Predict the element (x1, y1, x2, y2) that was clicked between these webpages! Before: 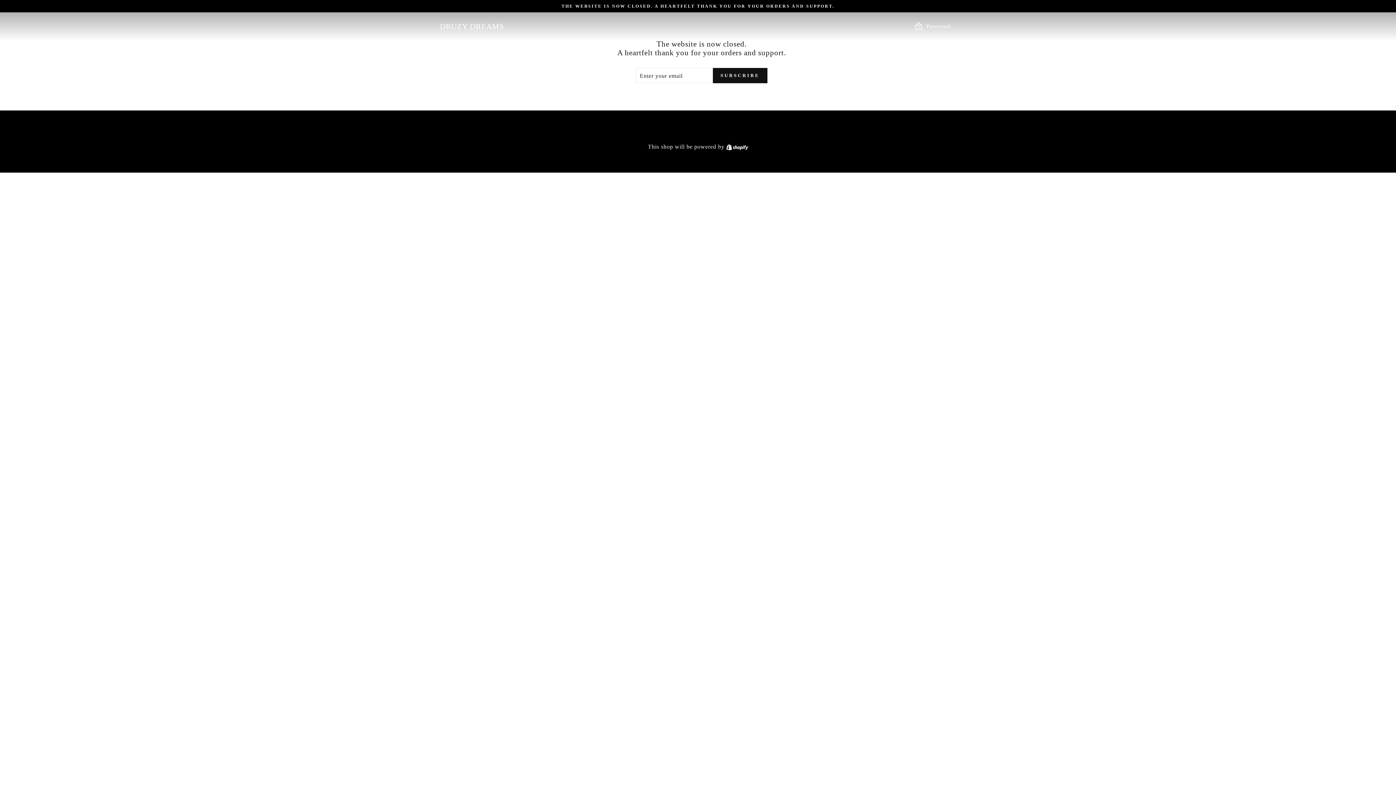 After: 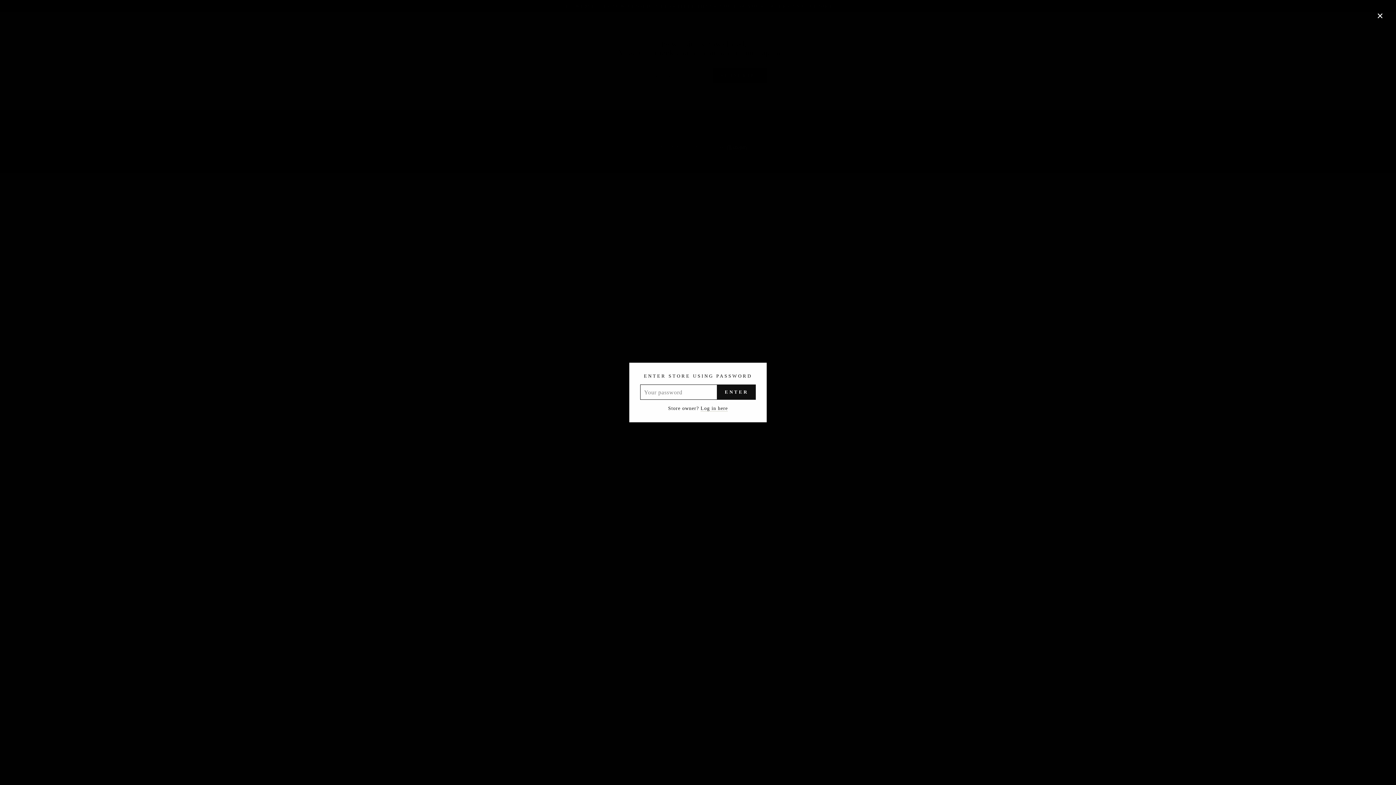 Action: label:  Password bbox: (909, 19, 956, 33)